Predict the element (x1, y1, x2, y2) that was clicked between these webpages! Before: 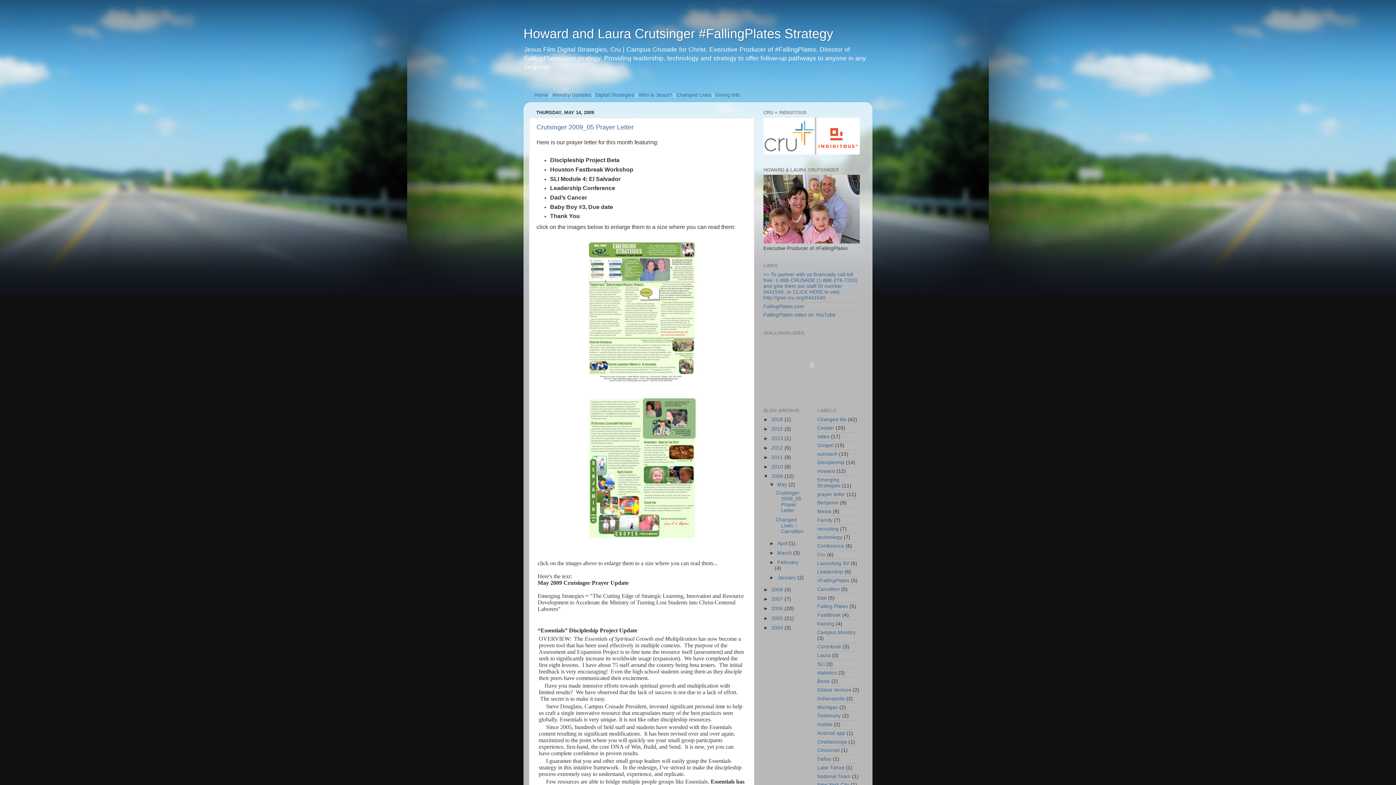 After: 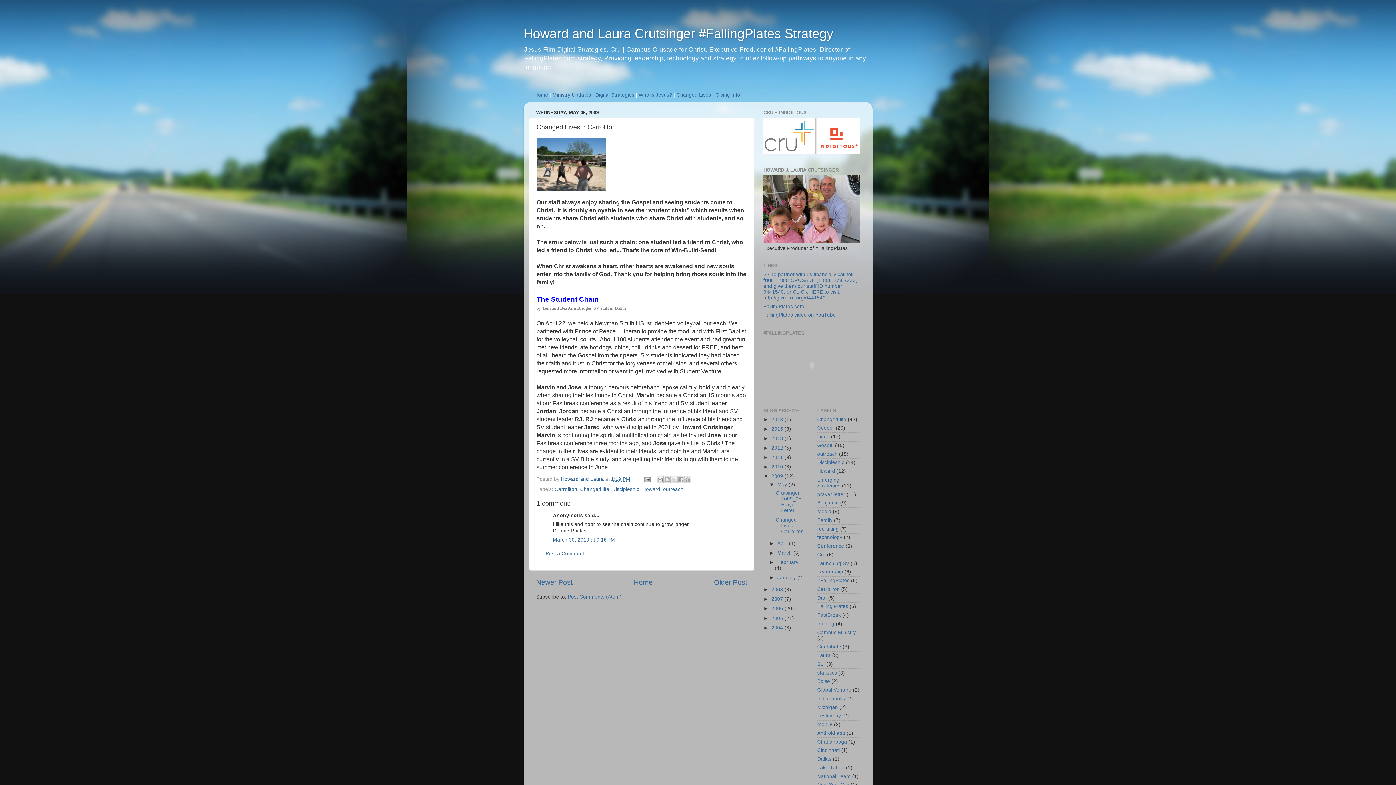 Action: label: Changed Lives :: Carrollton bbox: (775, 517, 803, 534)